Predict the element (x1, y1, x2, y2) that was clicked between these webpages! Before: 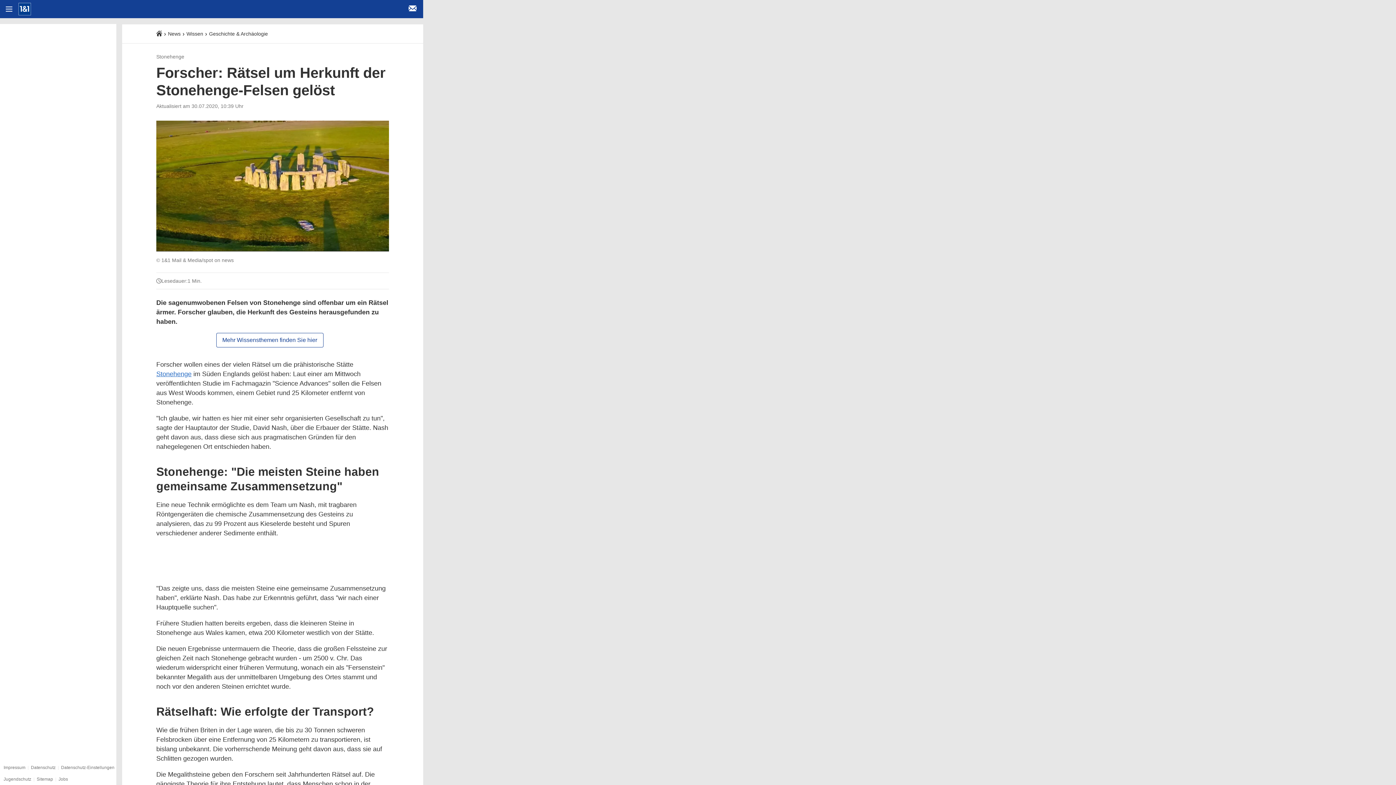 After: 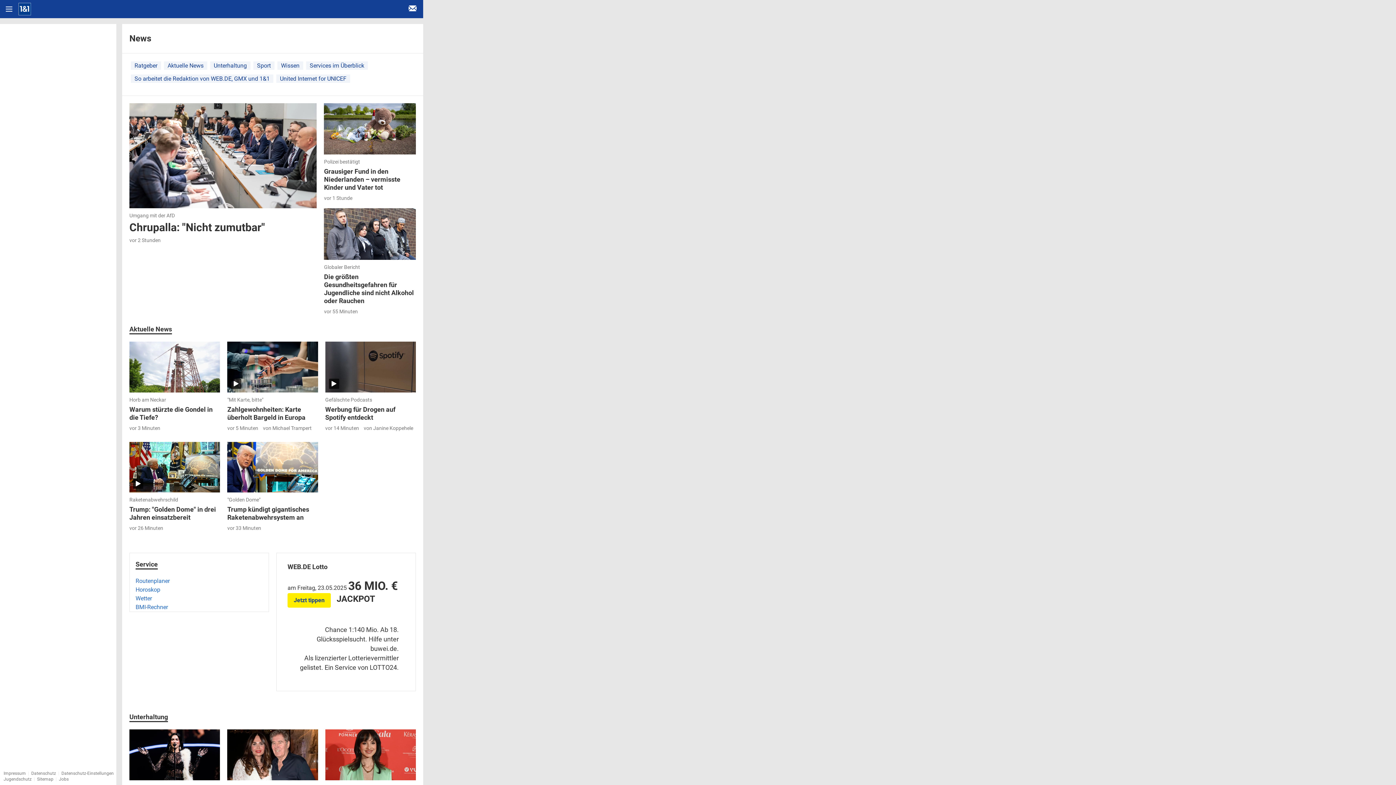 Action: label: News bbox: (168, 30, 180, 36)